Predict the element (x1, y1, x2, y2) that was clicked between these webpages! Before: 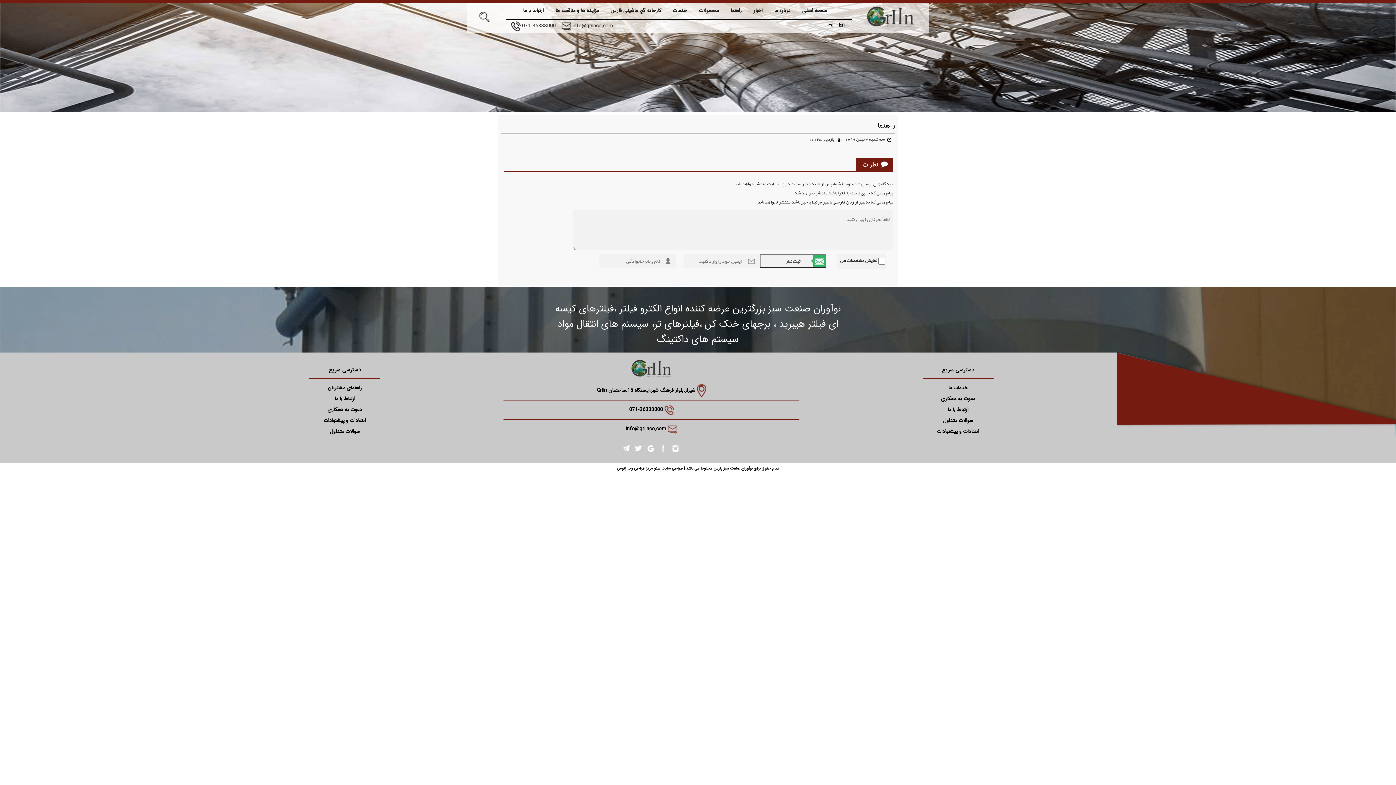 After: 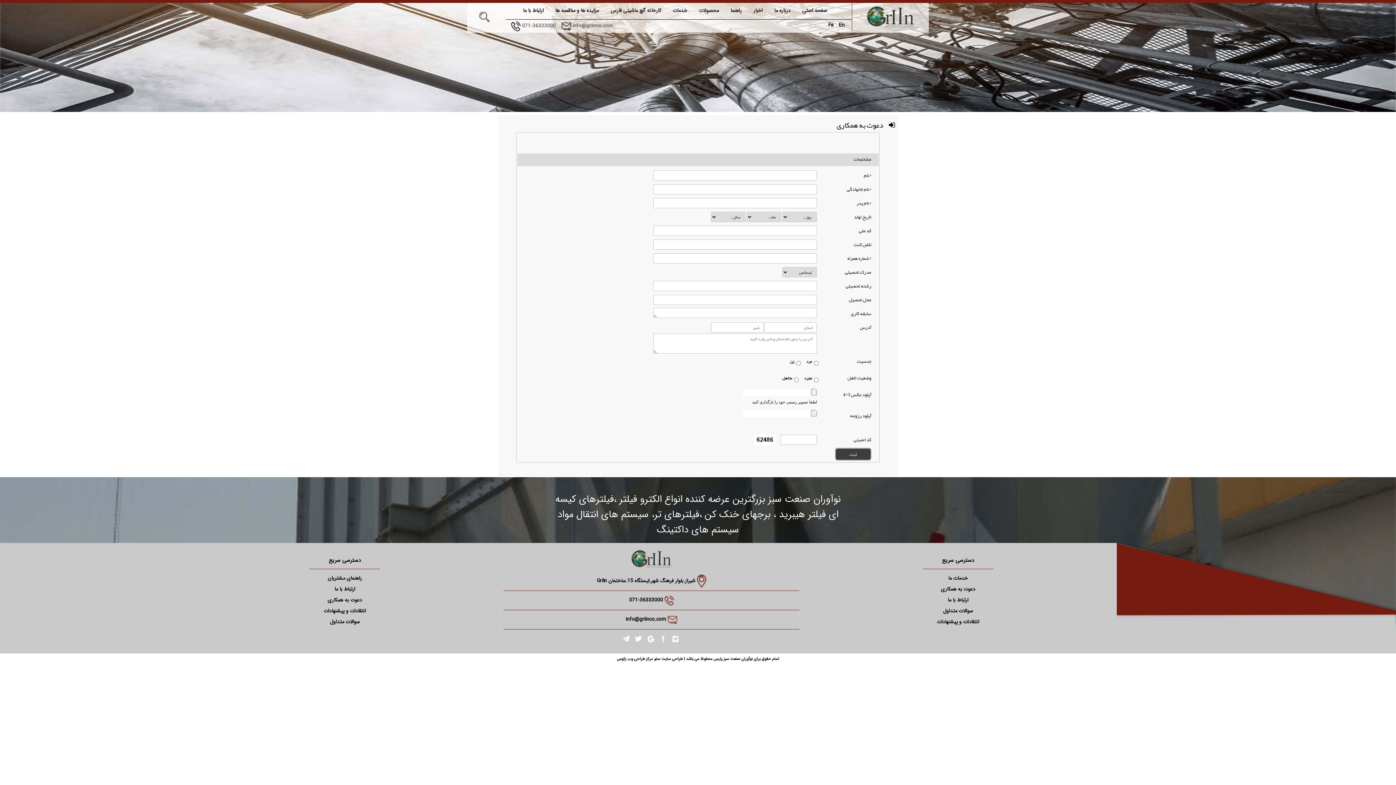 Action: bbox: (810, 393, 1106, 404) label: دعوت به همکاری